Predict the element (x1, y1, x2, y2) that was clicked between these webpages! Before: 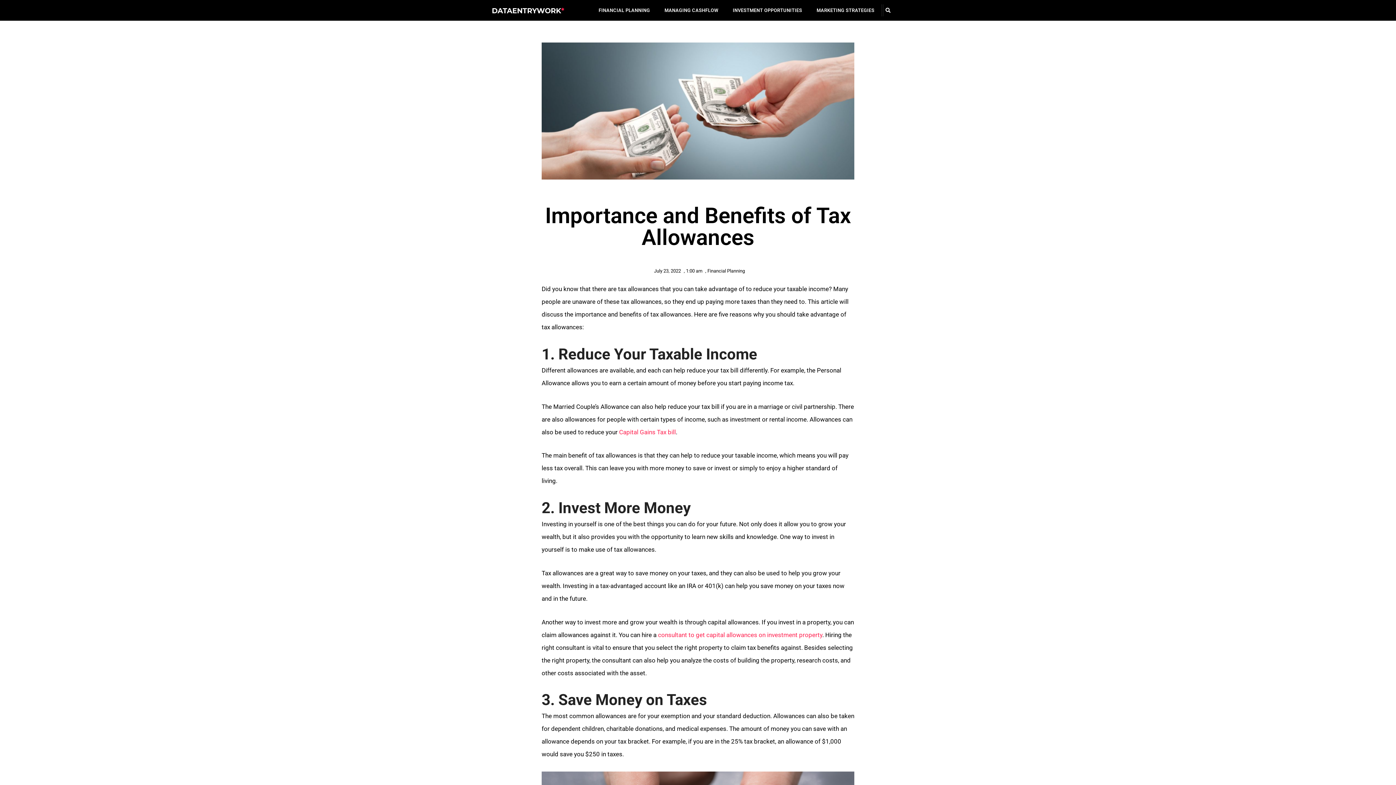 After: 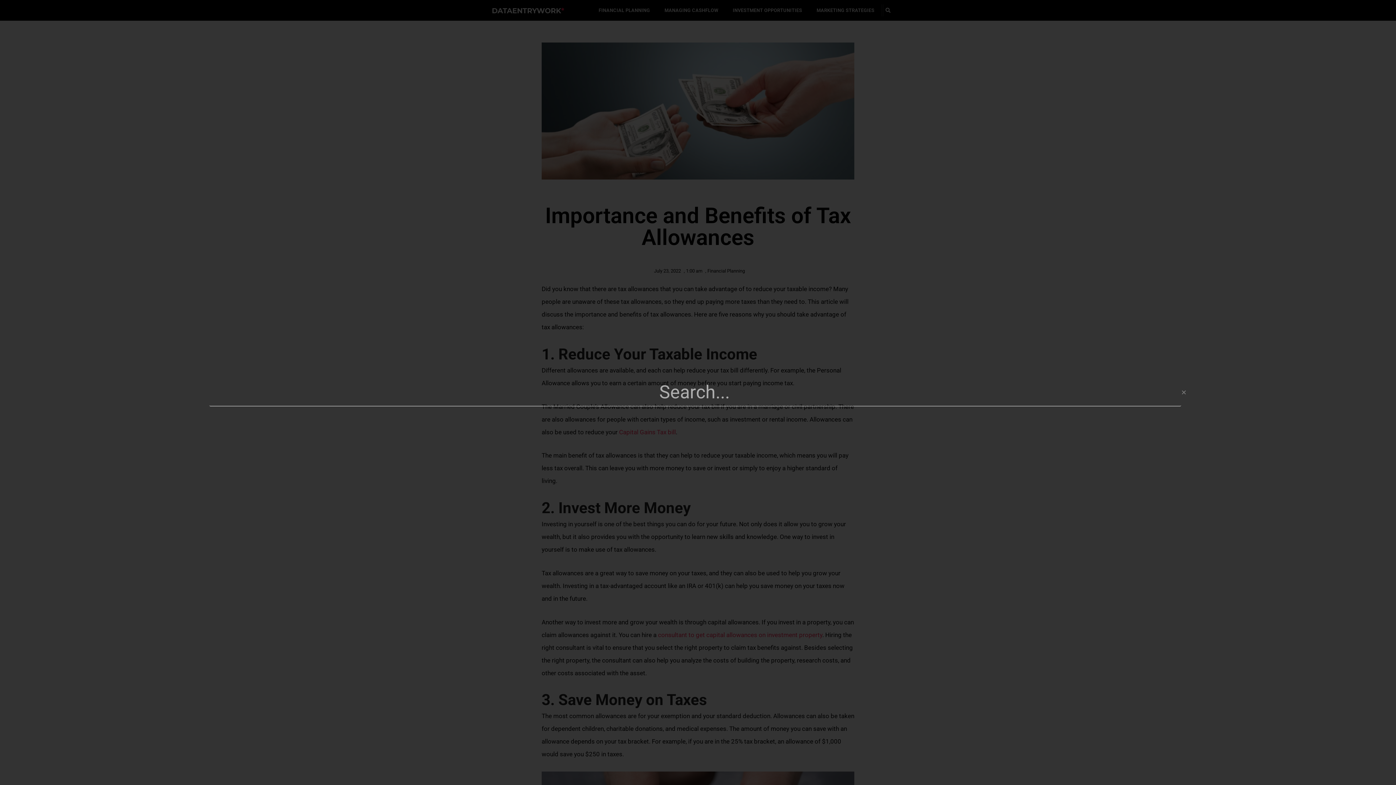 Action: bbox: (882, 4, 894, 16) label: Search